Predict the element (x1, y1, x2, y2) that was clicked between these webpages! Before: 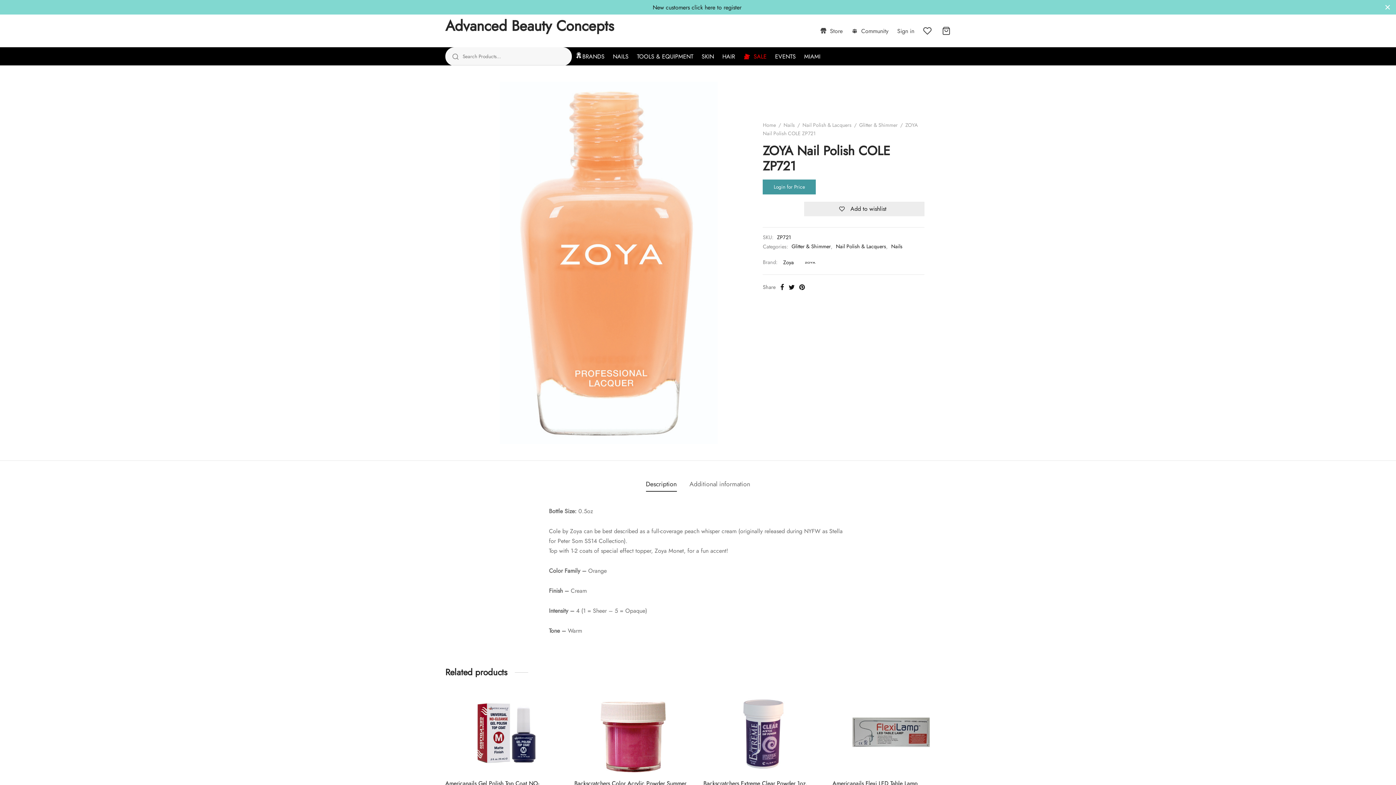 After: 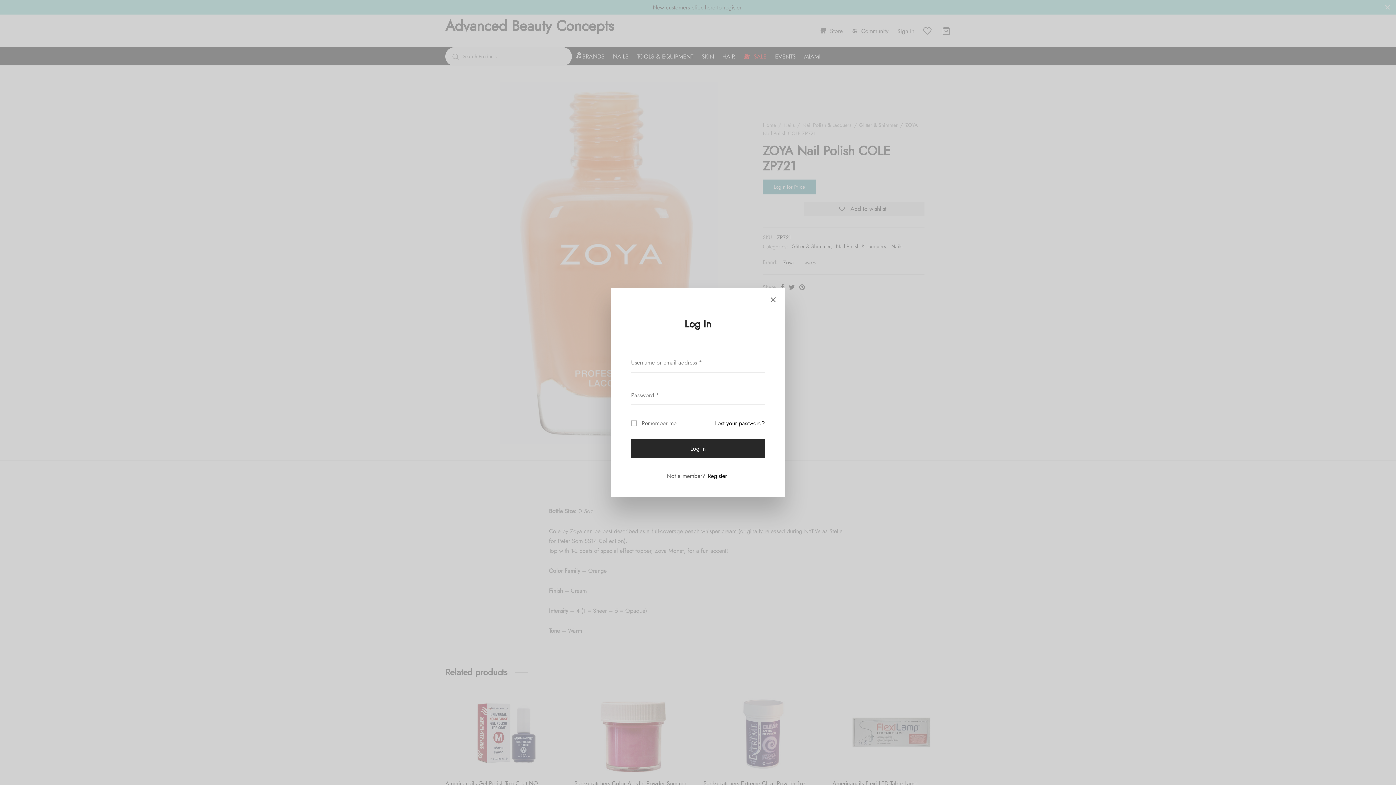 Action: label: Login for Price bbox: (763, 179, 816, 194)